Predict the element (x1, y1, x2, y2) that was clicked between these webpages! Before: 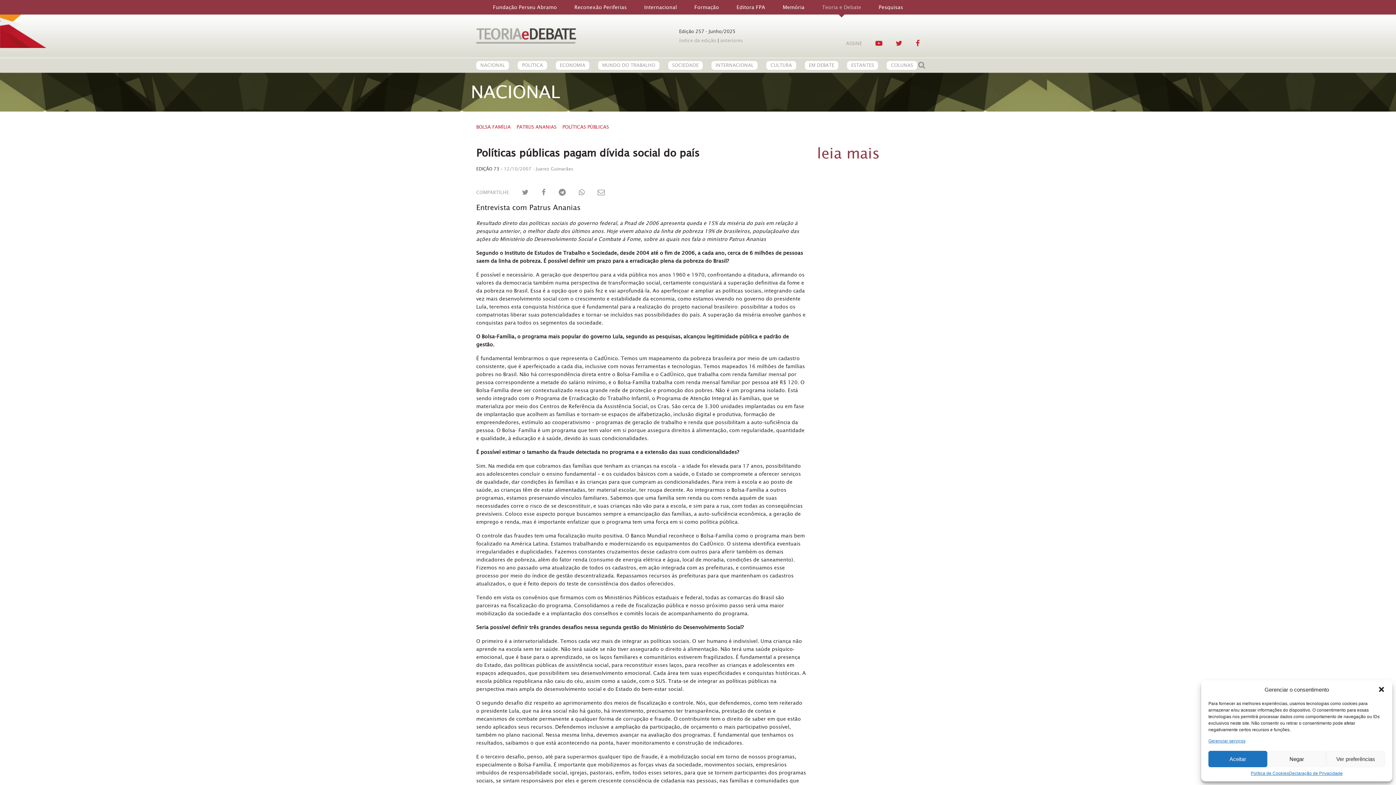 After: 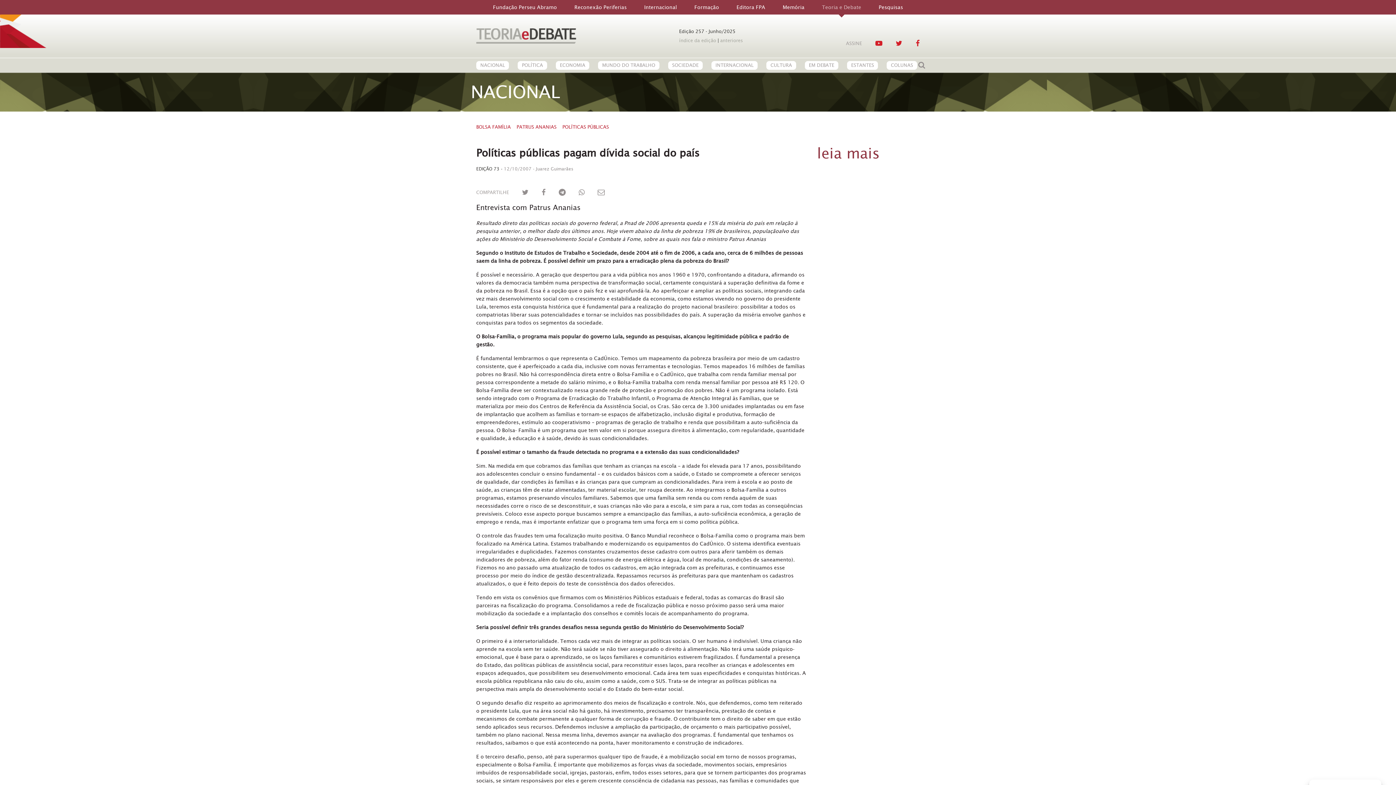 Action: label: Aceitar bbox: (1208, 751, 1267, 767)